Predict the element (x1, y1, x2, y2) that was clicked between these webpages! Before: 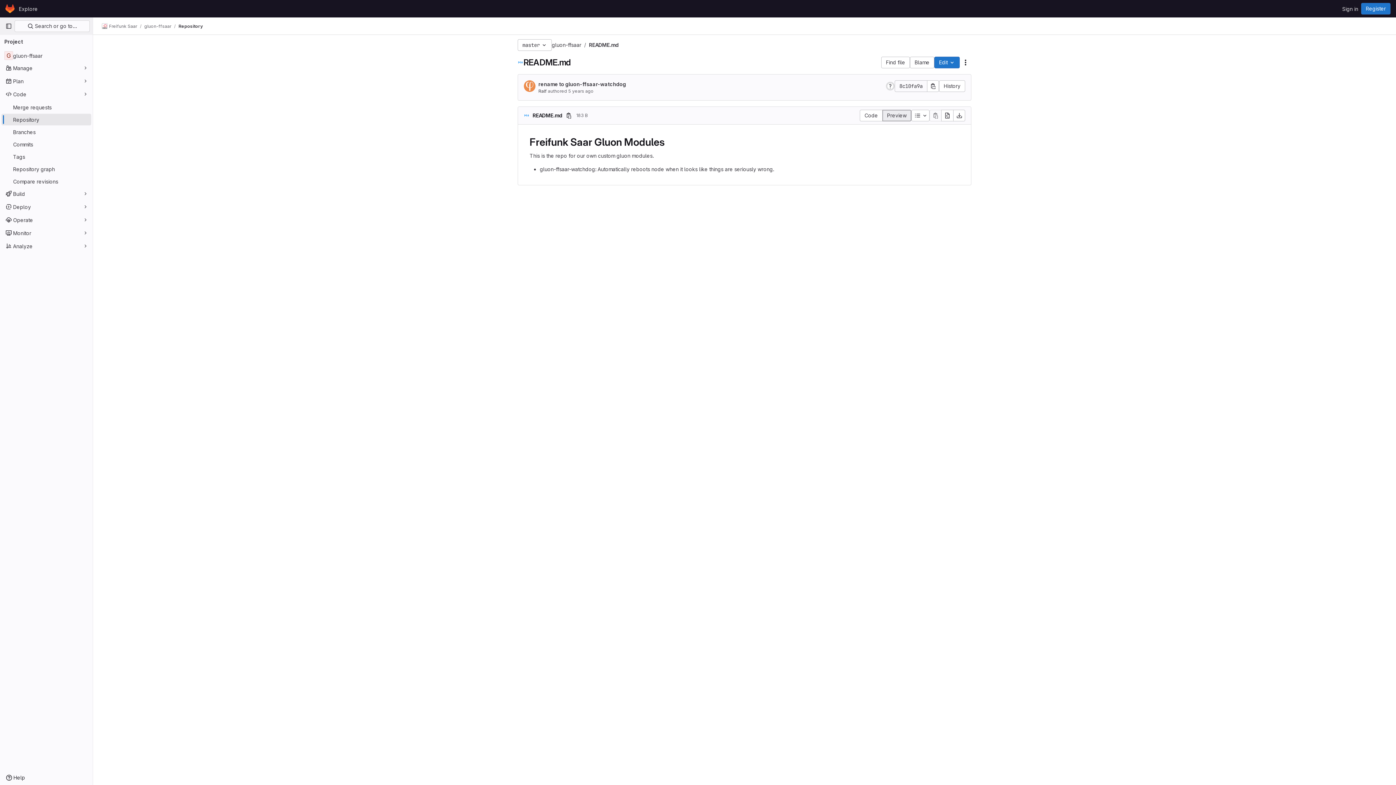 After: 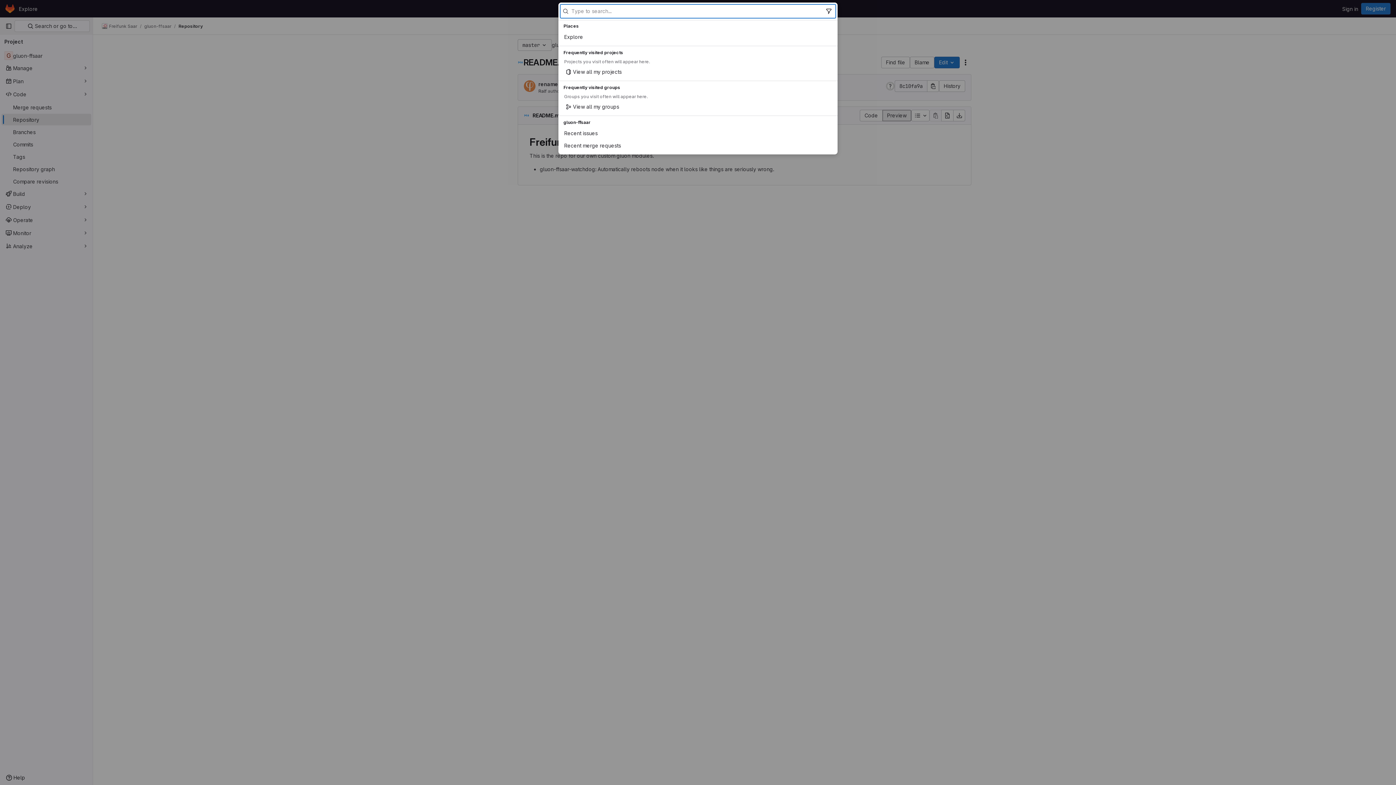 Action: label:  Search or go to… bbox: (14, 20, 89, 32)